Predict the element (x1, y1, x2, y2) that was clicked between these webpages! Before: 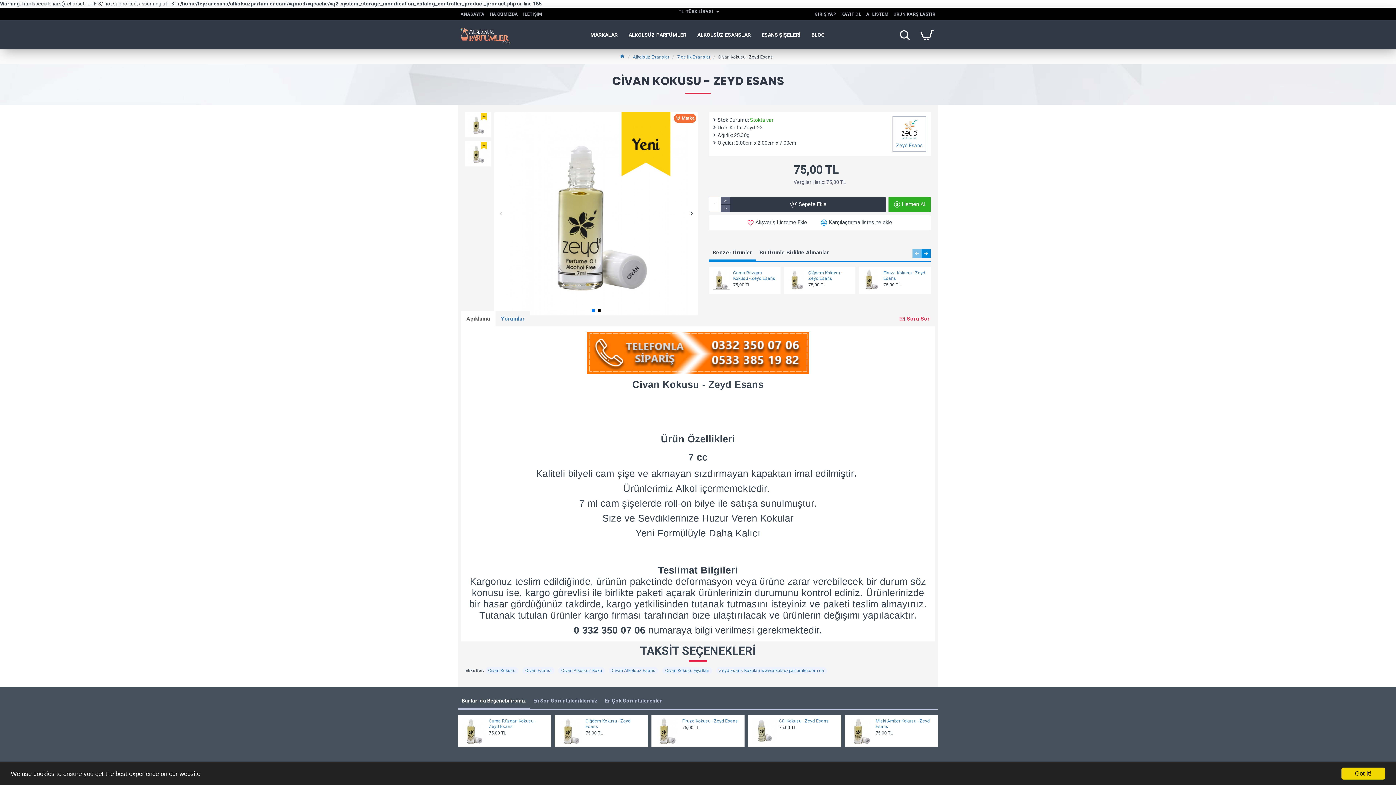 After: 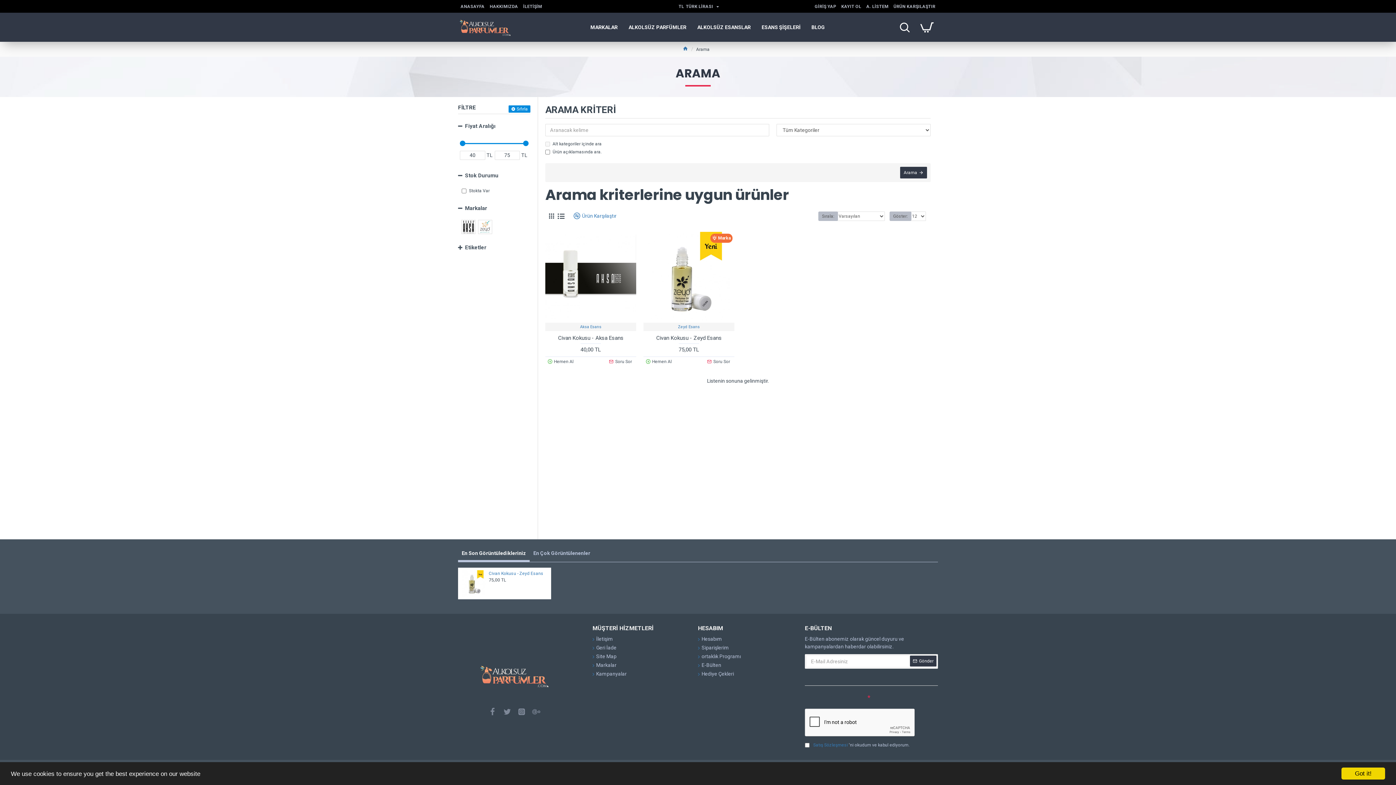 Action: label: Civan Esansı bbox: (522, 667, 554, 674)